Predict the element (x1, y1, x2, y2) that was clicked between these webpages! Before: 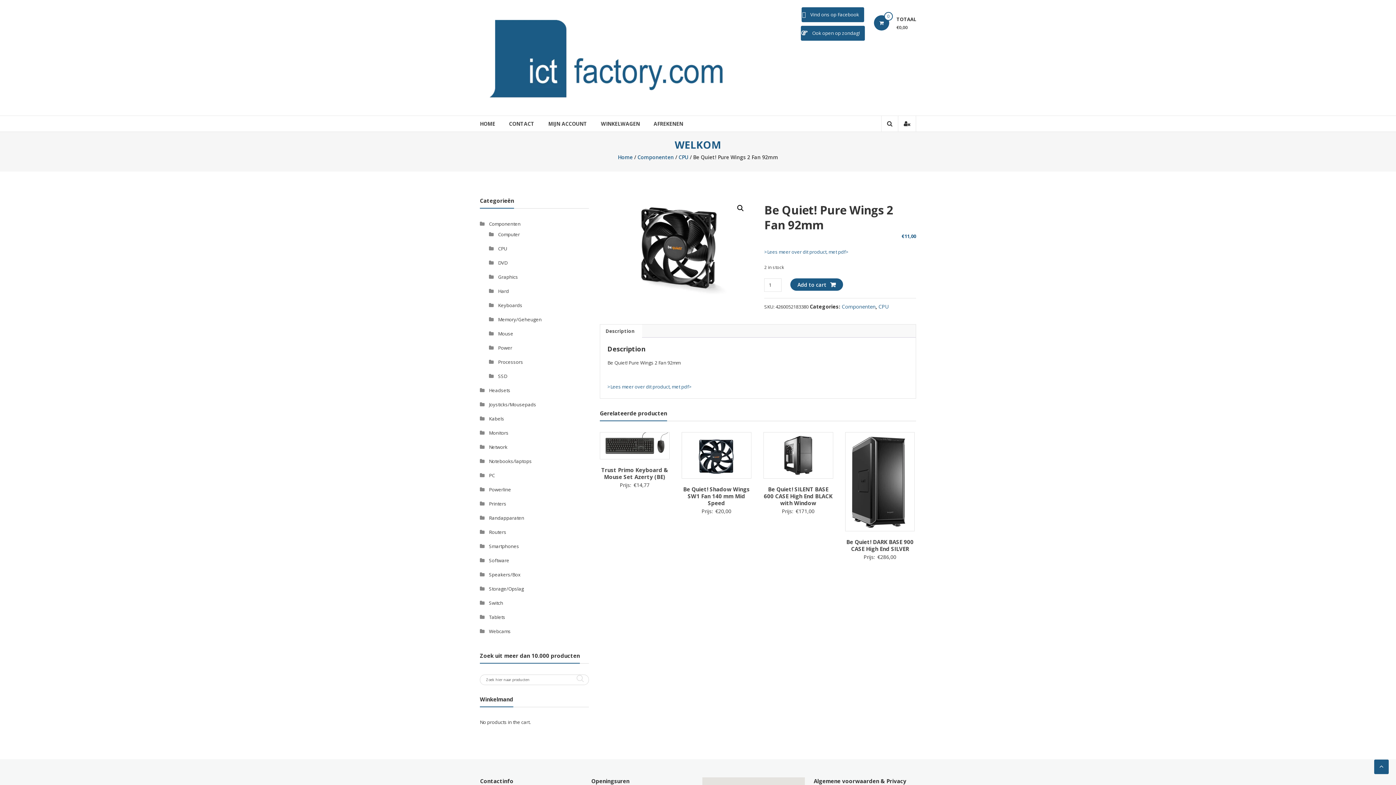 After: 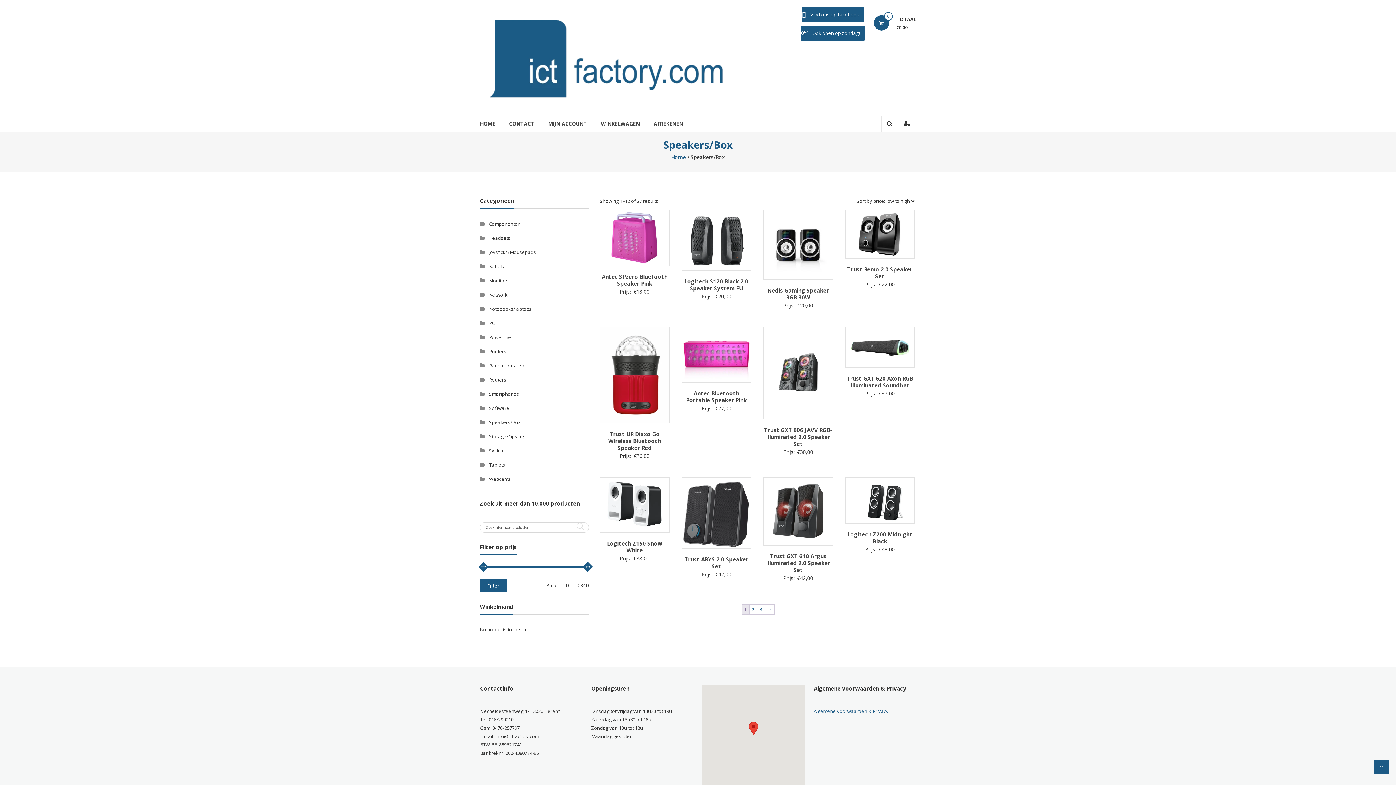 Action: label: Speakers/Box bbox: (489, 571, 520, 578)